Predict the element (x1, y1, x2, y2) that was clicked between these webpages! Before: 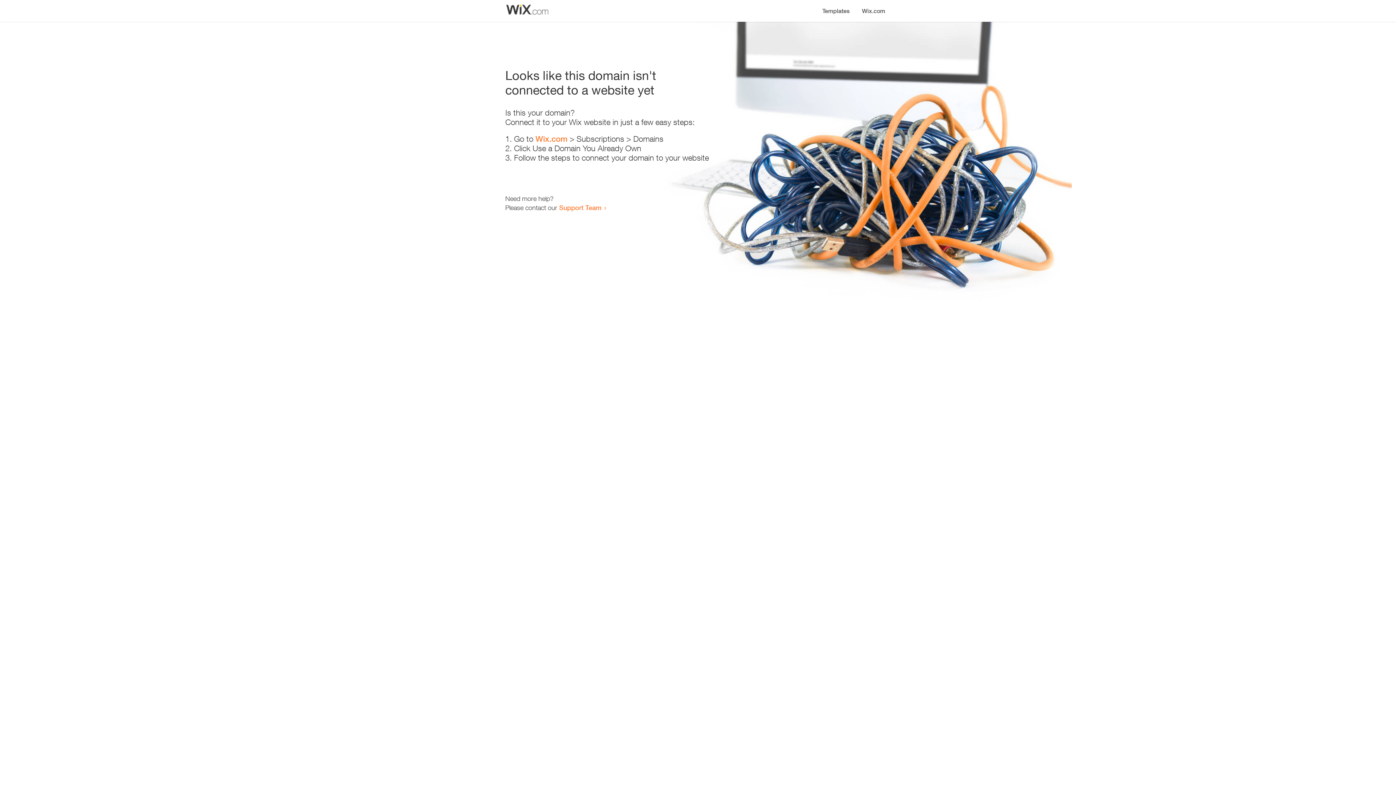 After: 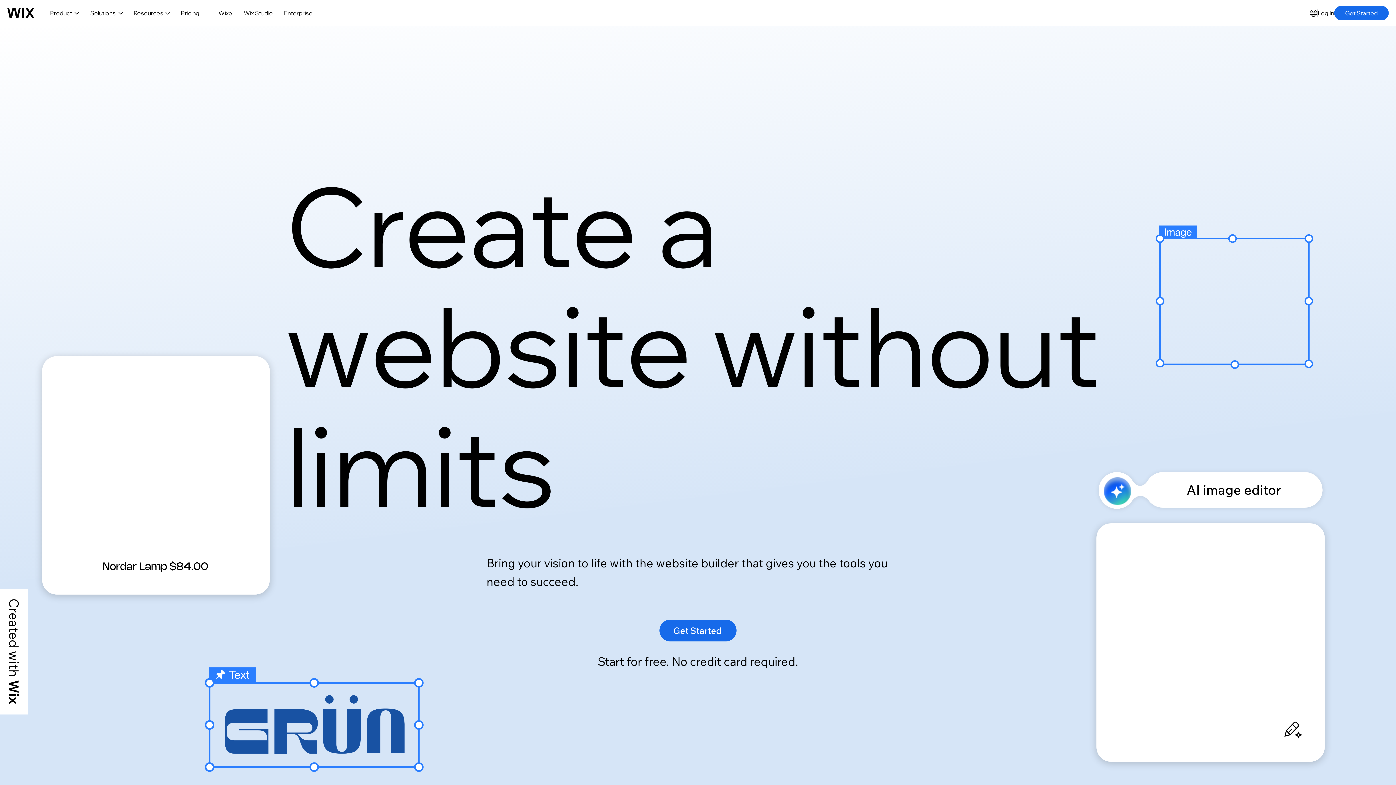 Action: label: Wix.com bbox: (856, 0, 890, 14)